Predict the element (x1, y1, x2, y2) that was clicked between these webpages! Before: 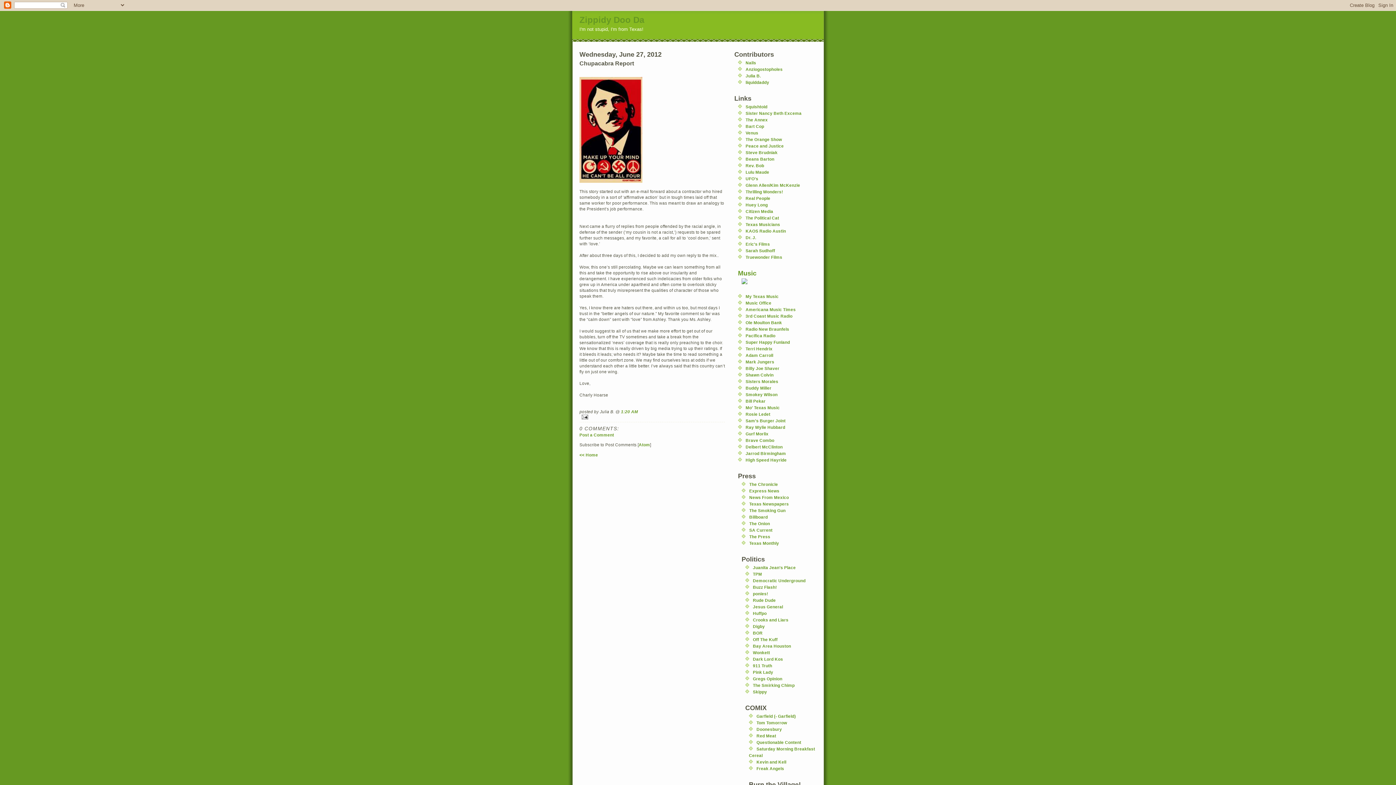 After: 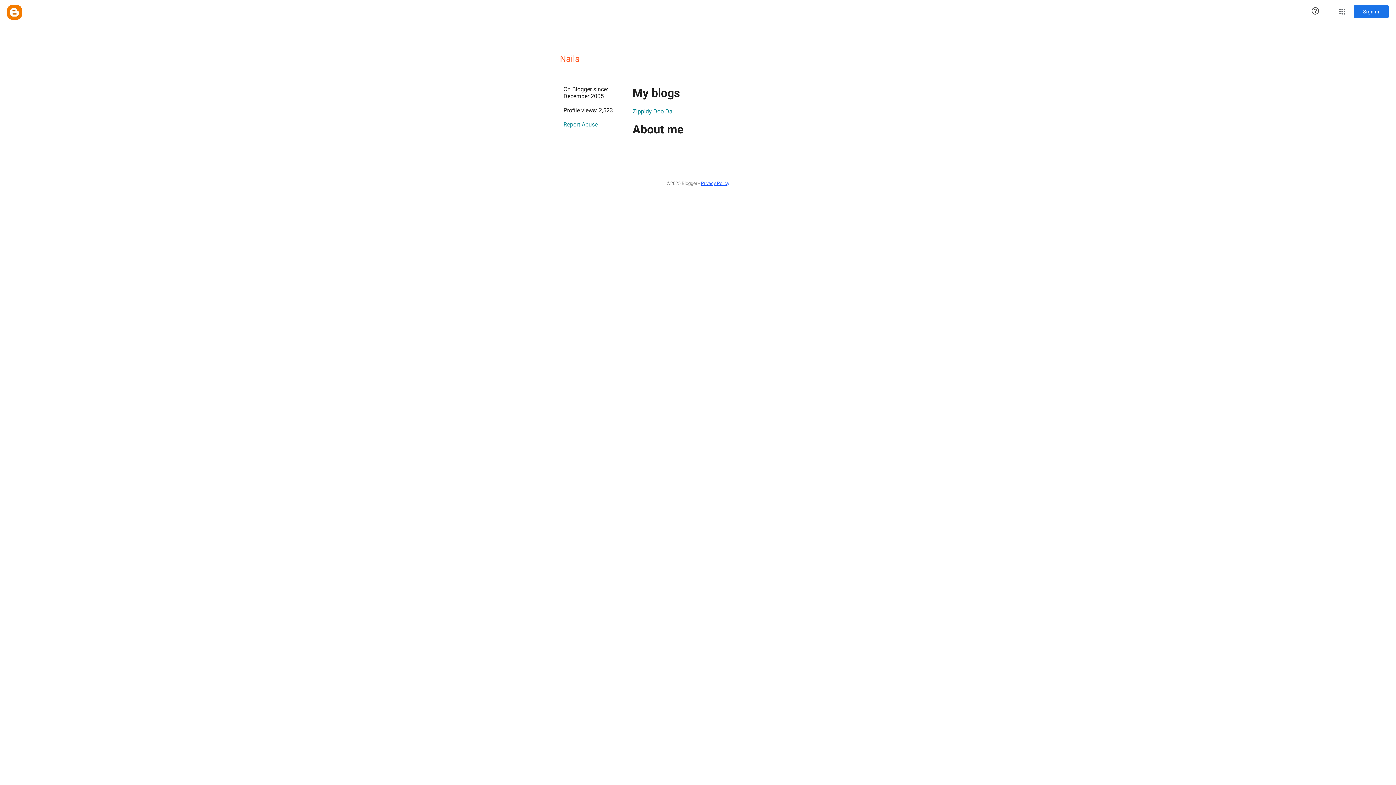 Action: bbox: (745, 60, 756, 65) label: Nails